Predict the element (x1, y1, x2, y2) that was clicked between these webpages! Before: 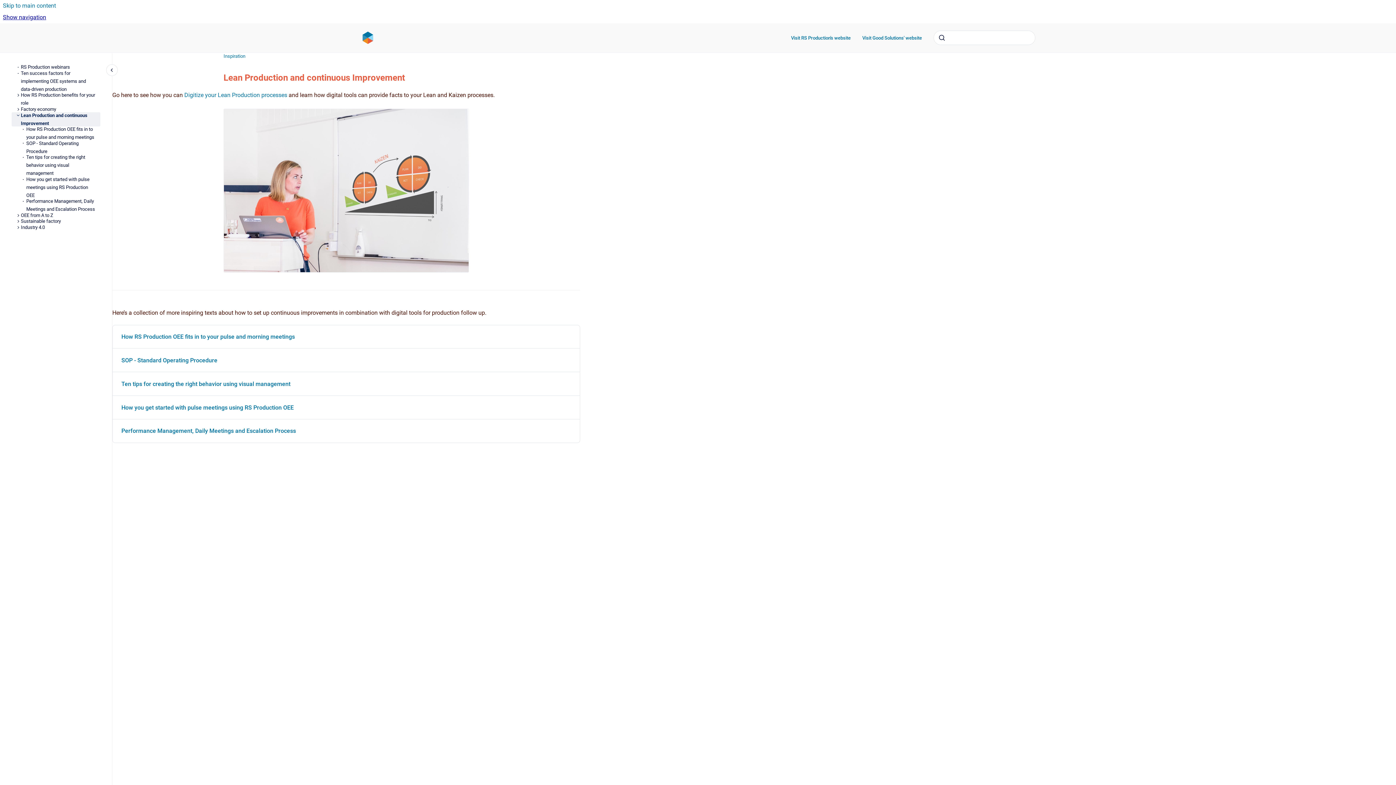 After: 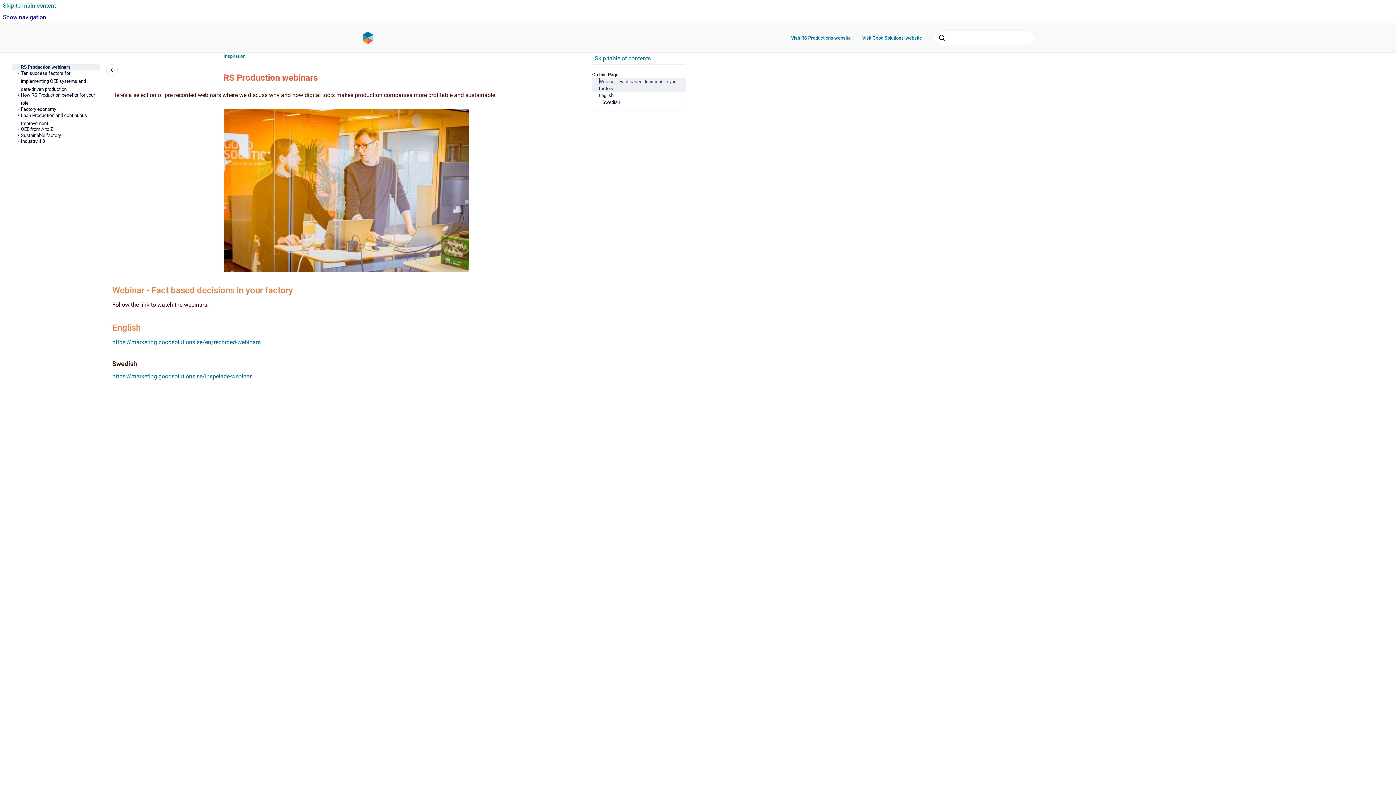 Action: bbox: (20, 64, 100, 70) label: RS Production webinars